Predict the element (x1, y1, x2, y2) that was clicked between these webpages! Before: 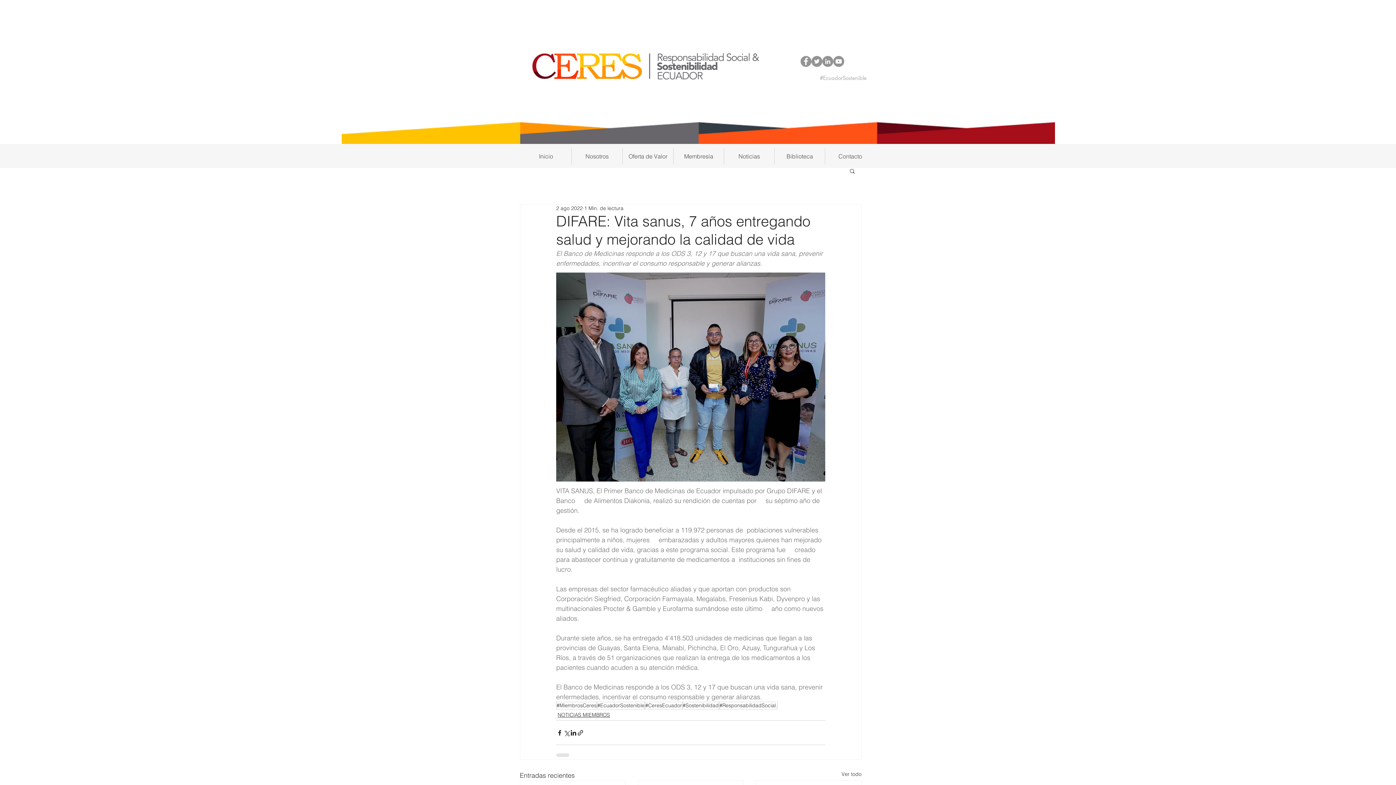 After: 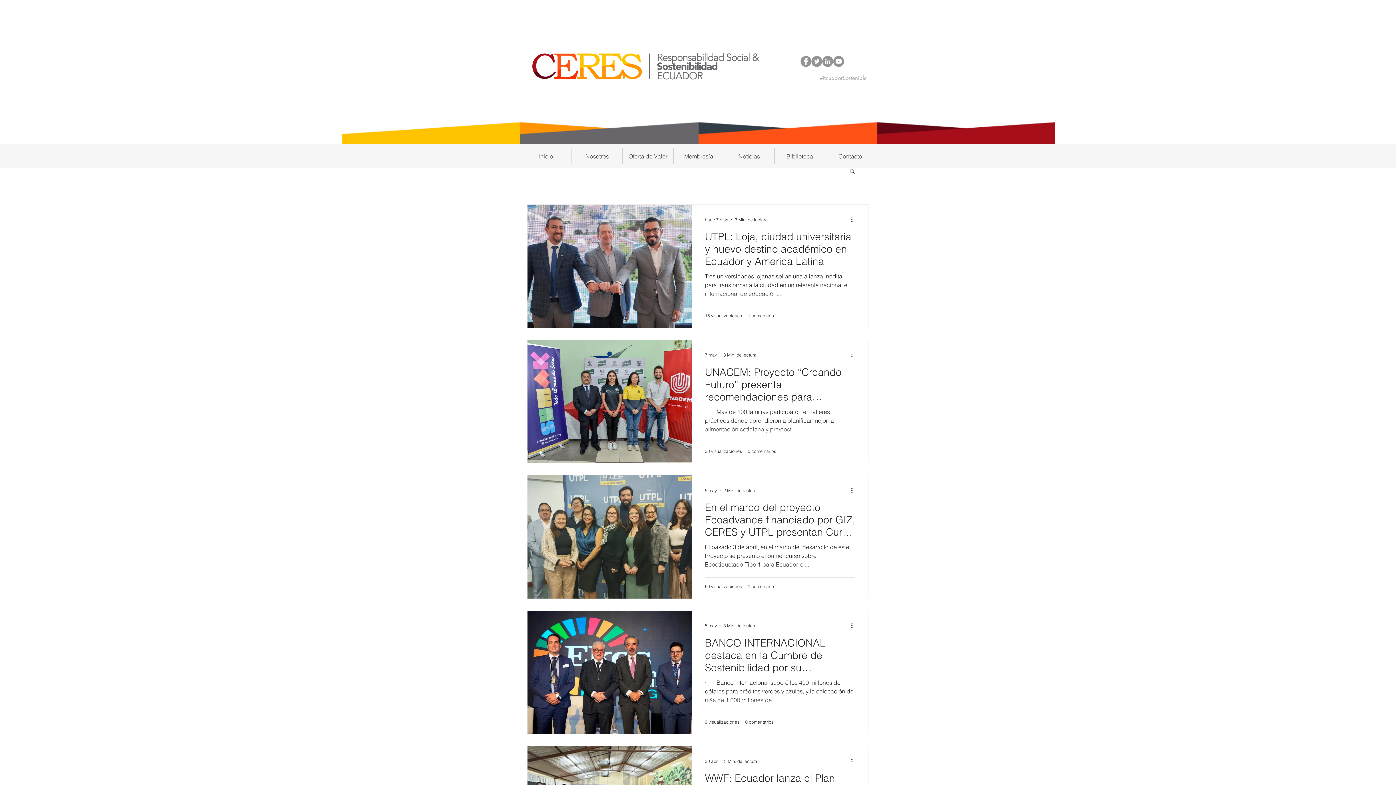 Action: bbox: (597, 702, 645, 709) label: #EcuadorSostenible